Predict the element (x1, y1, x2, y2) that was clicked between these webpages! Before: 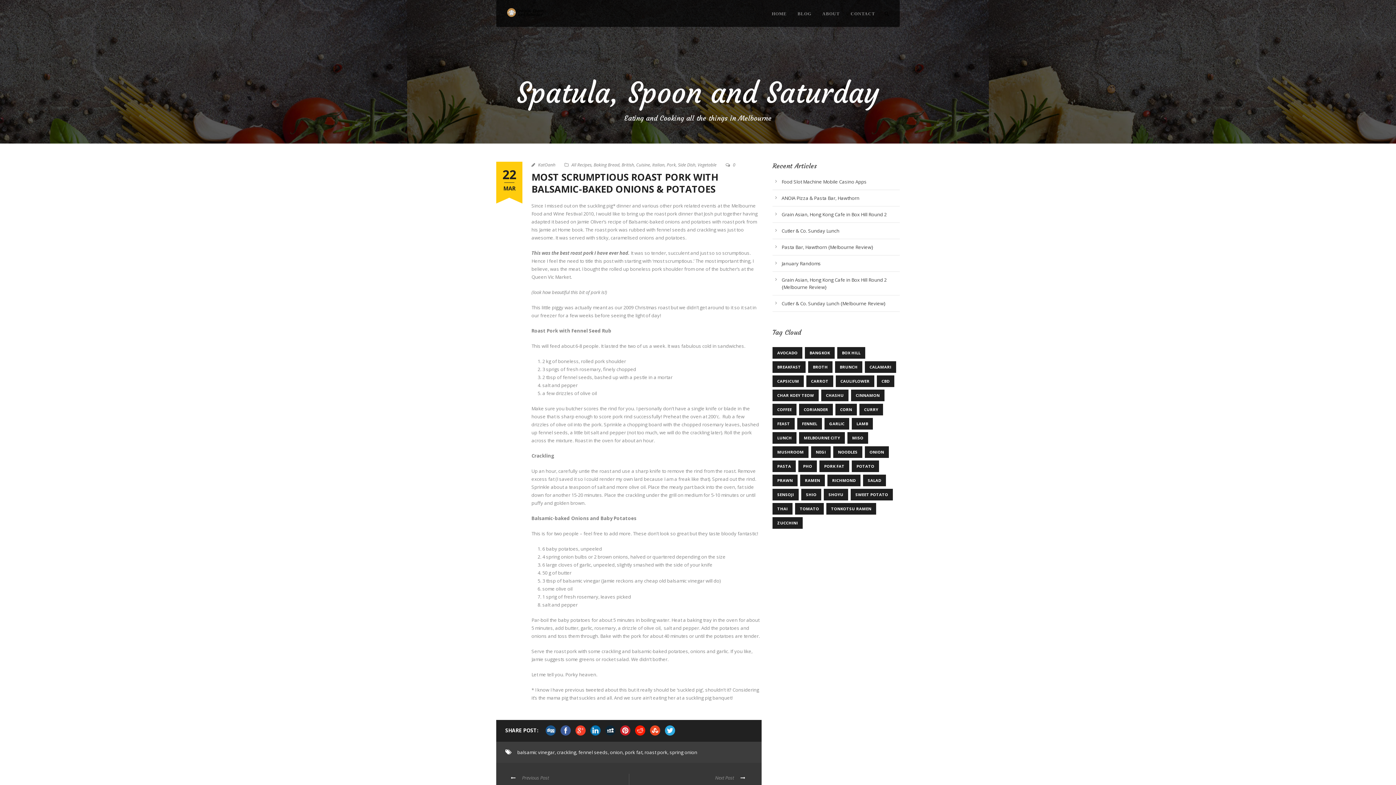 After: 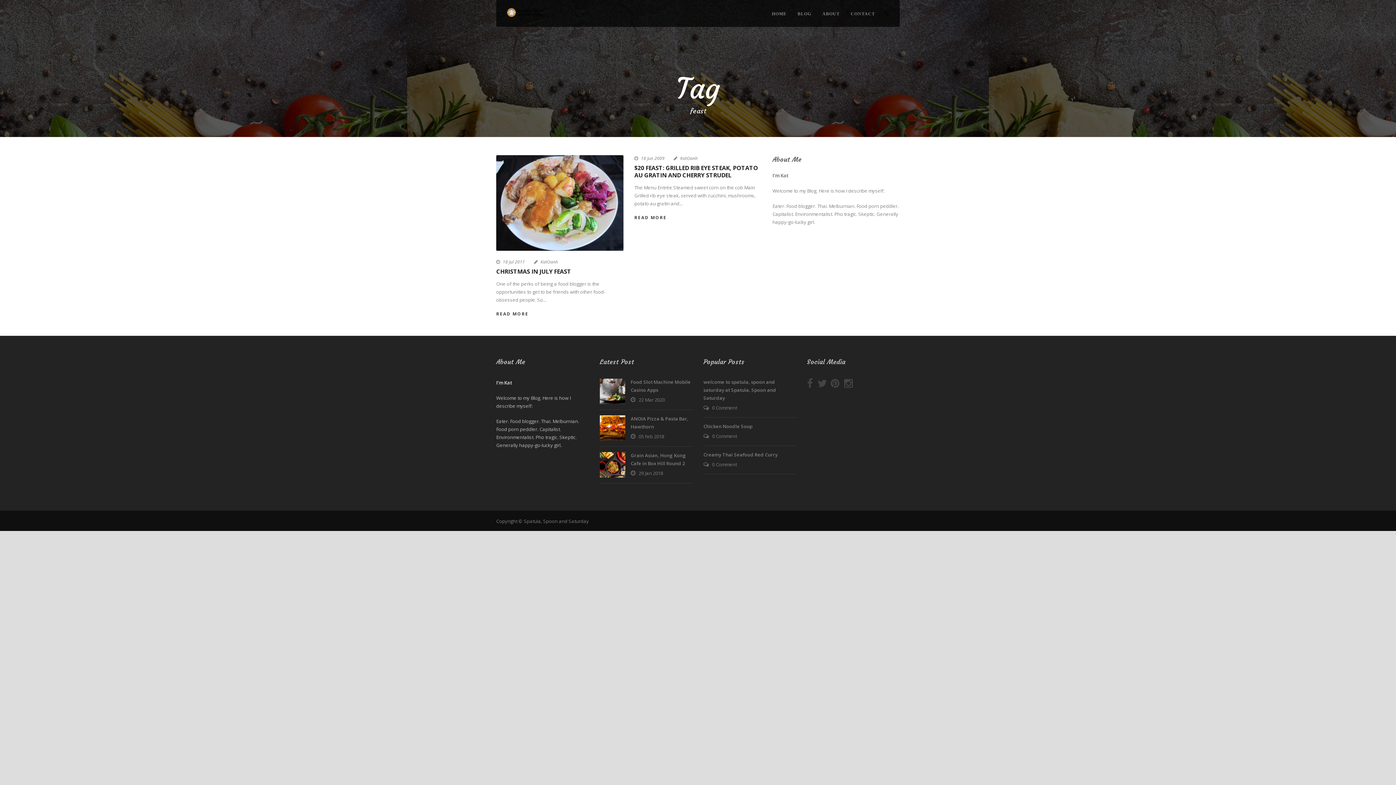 Action: bbox: (772, 418, 794, 429) label: feast (2 items)